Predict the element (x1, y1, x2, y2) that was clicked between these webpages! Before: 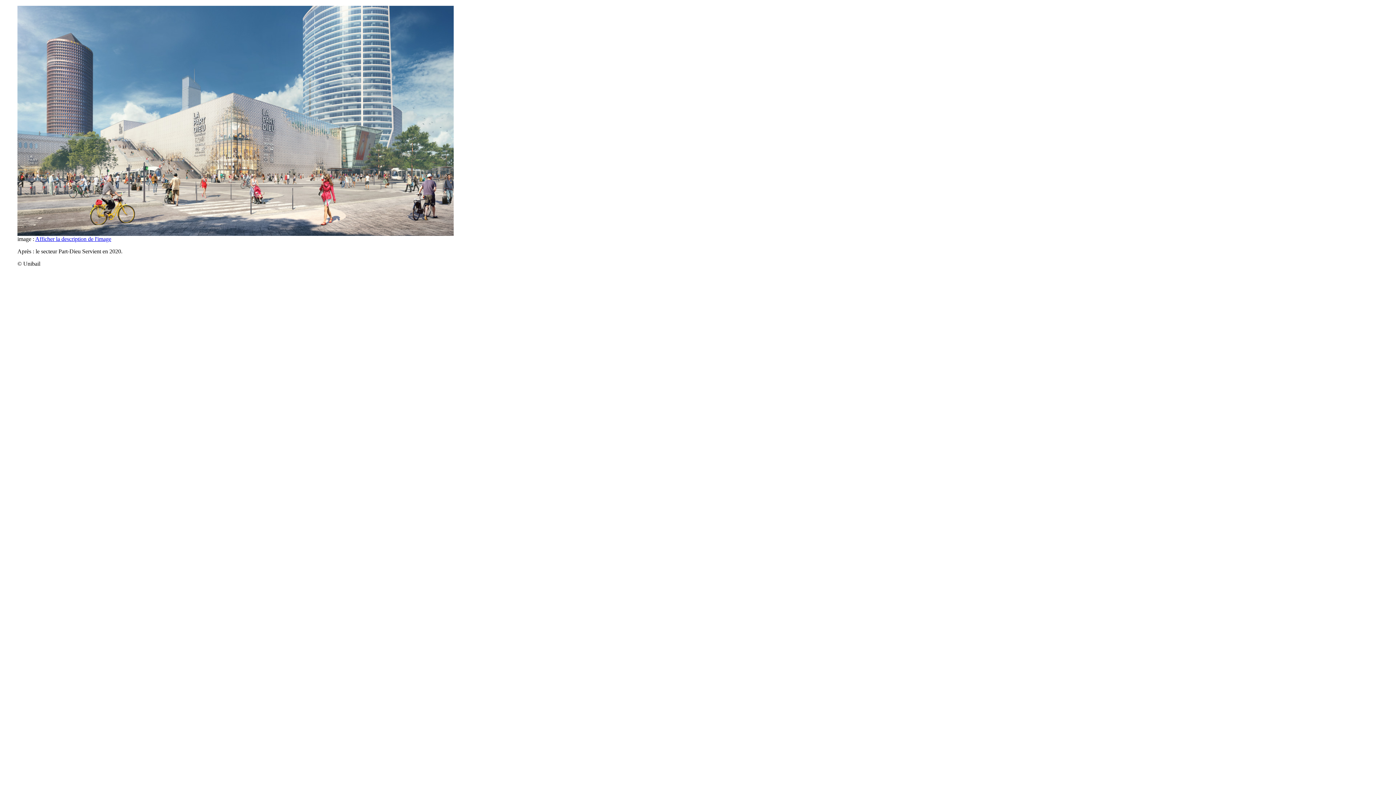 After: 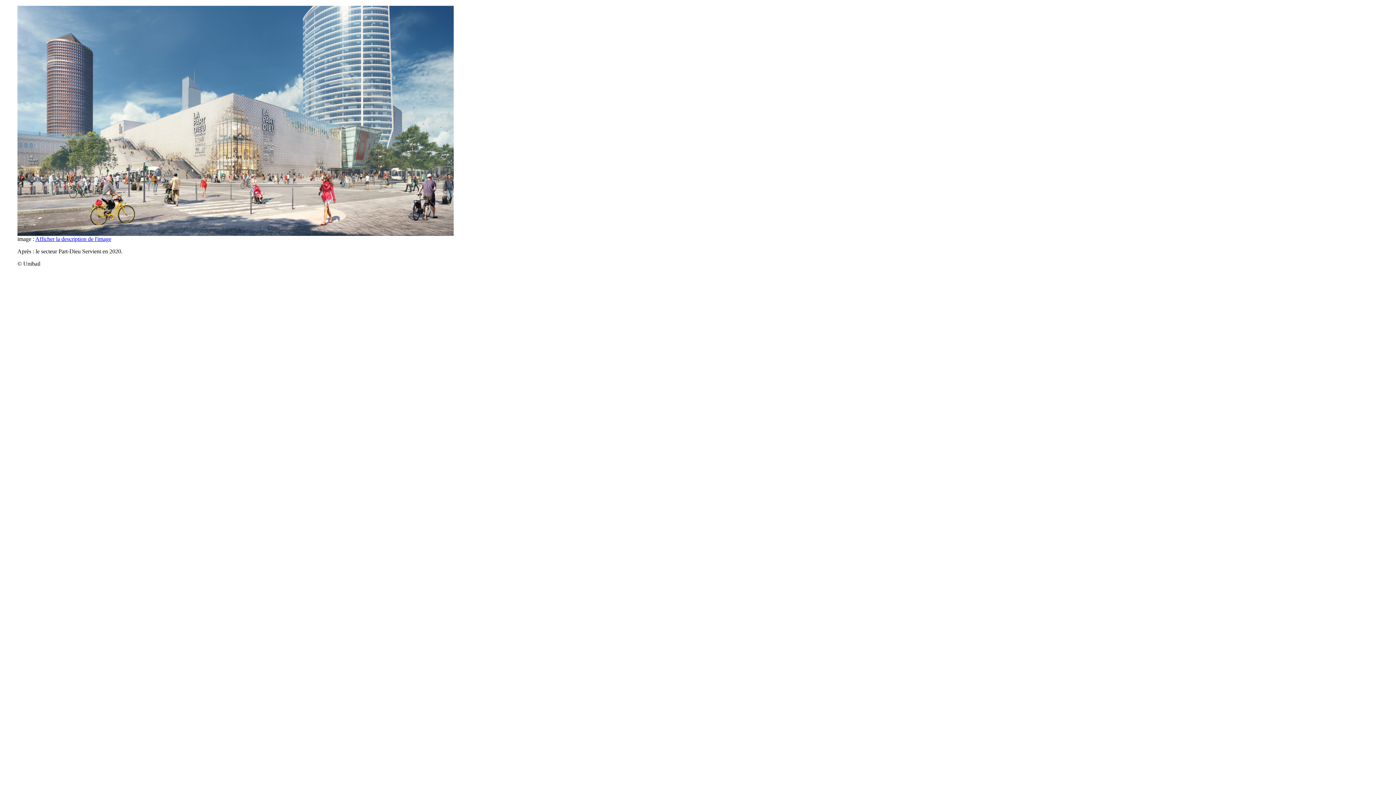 Action: label: Afficher la description de l'image bbox: (35, 236, 111, 242)